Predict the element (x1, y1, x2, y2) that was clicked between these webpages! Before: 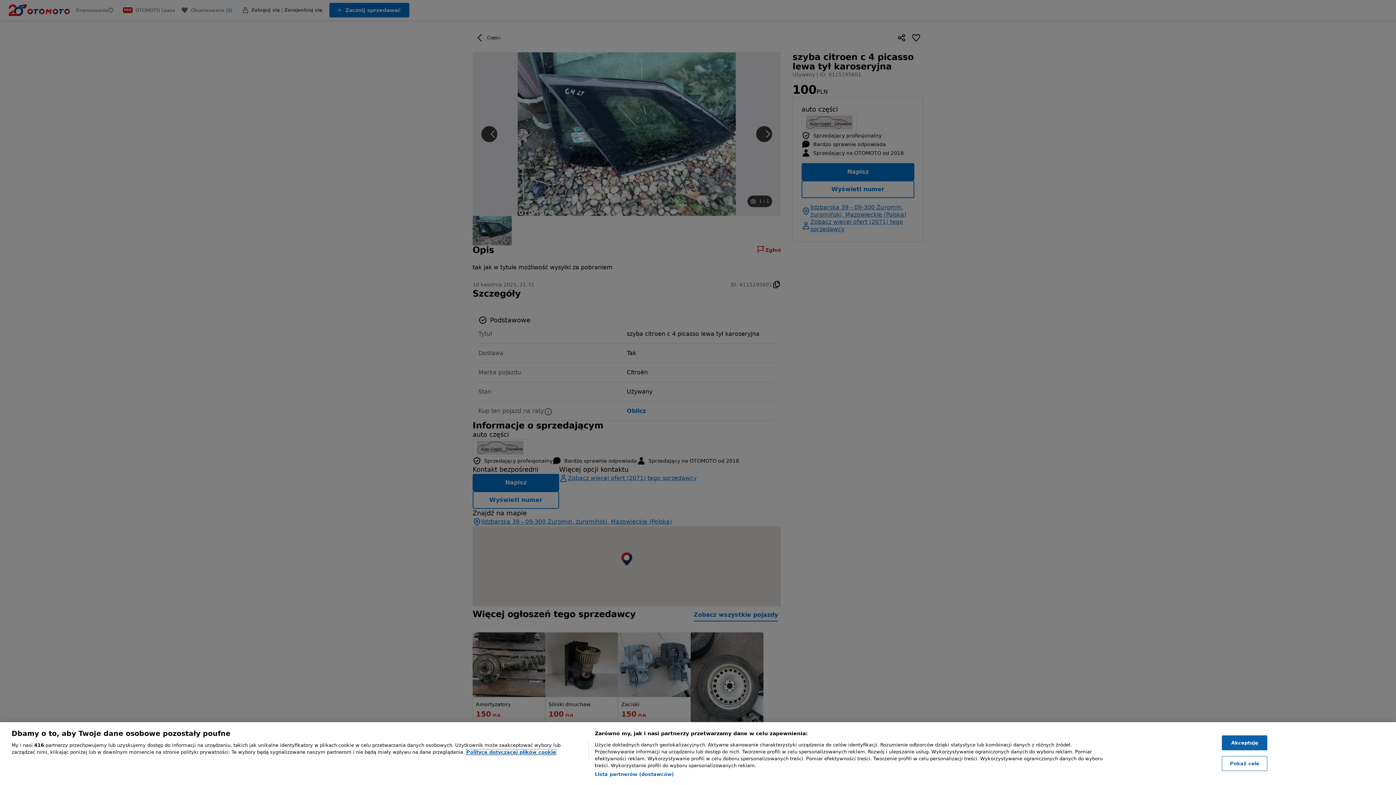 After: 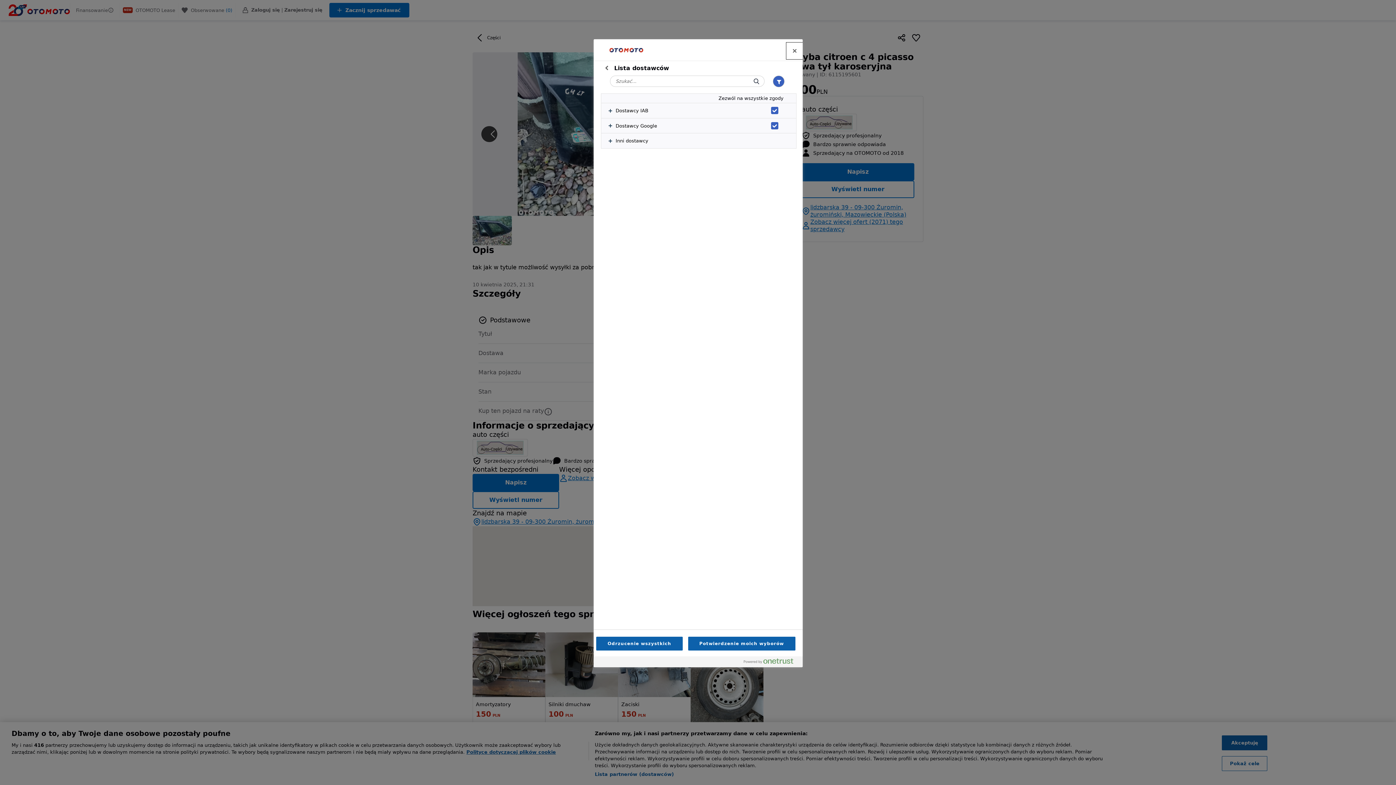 Action: bbox: (594, 771, 674, 778) label: Lista partnerów (dostawców)